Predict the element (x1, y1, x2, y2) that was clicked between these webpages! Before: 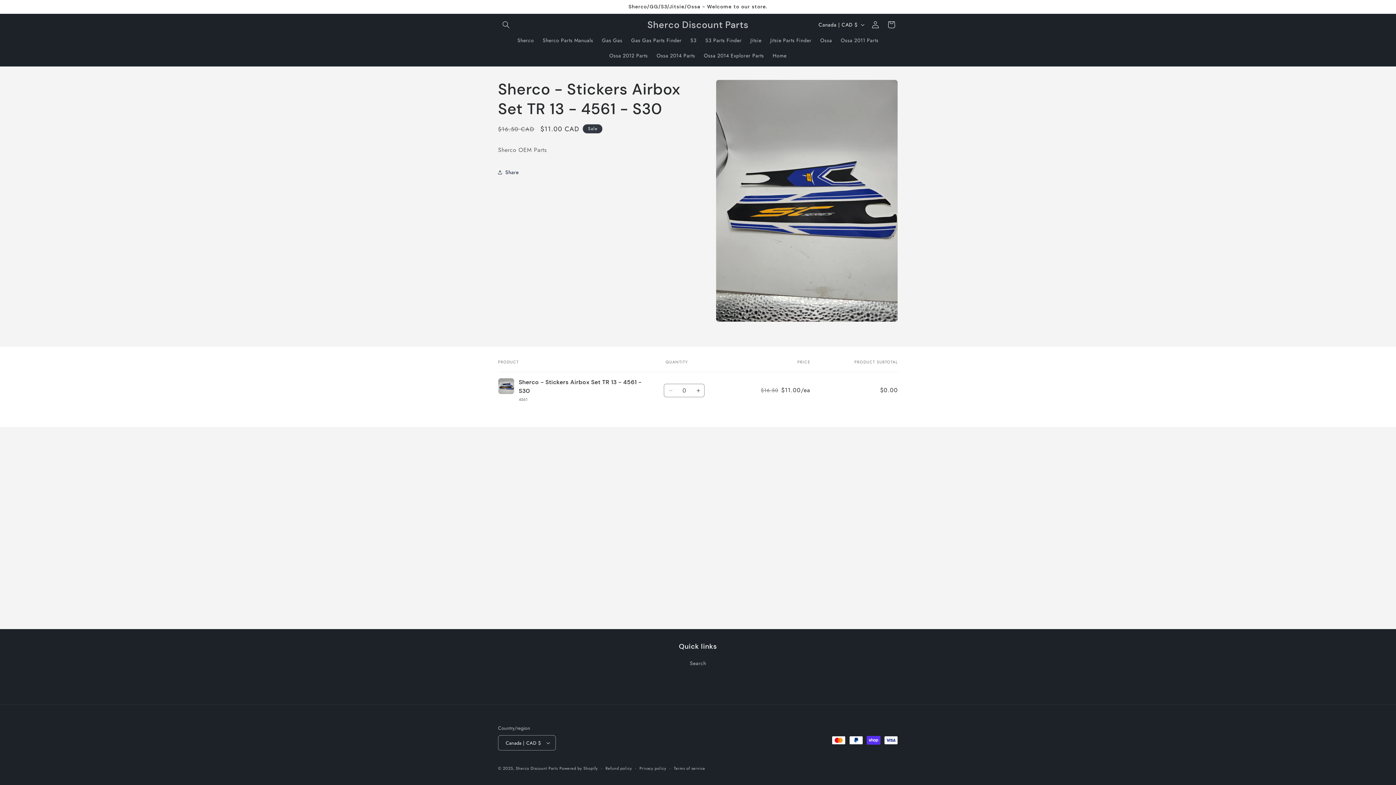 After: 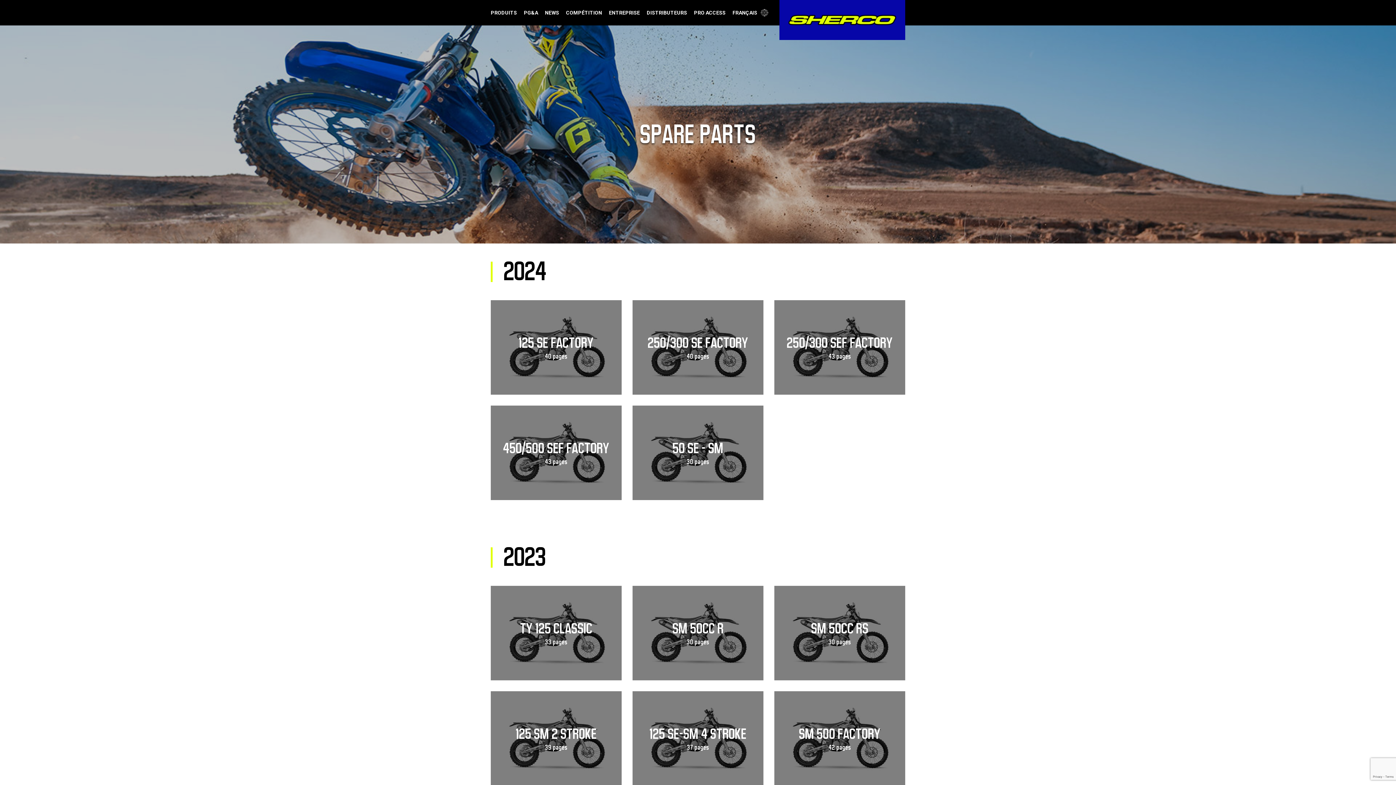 Action: bbox: (538, 32, 597, 48) label: Sherco Parts Manuals